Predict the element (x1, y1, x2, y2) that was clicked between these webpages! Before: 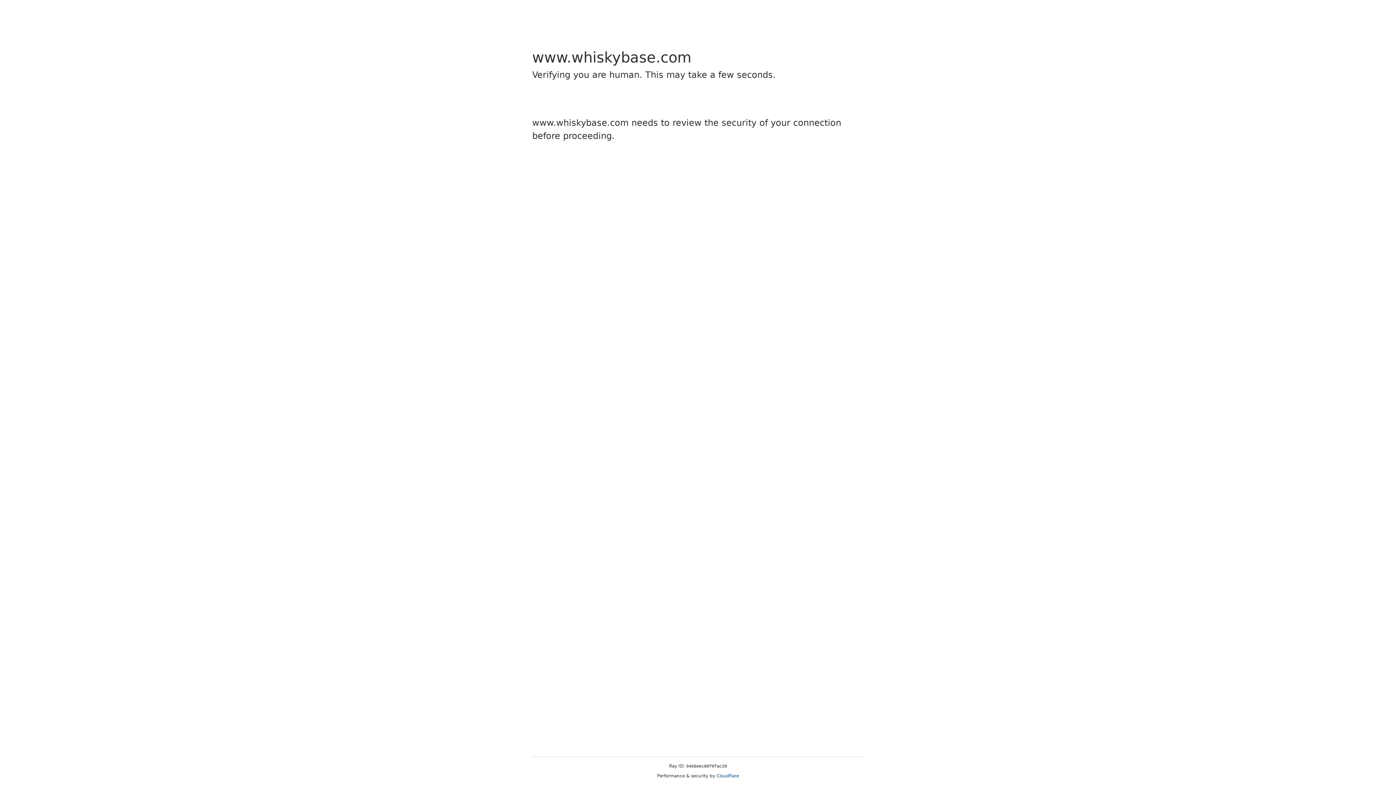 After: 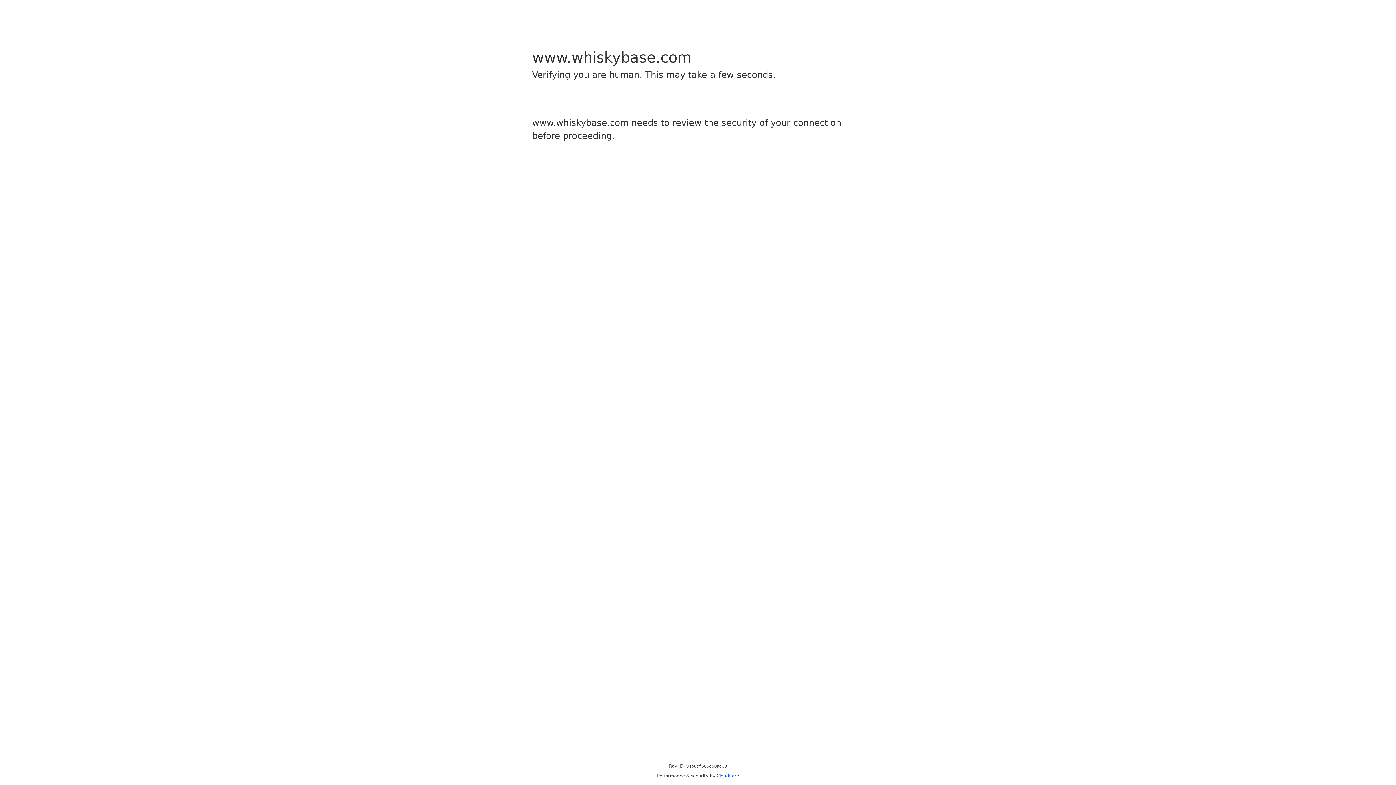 Action: label: Cloudflare bbox: (716, 773, 739, 778)